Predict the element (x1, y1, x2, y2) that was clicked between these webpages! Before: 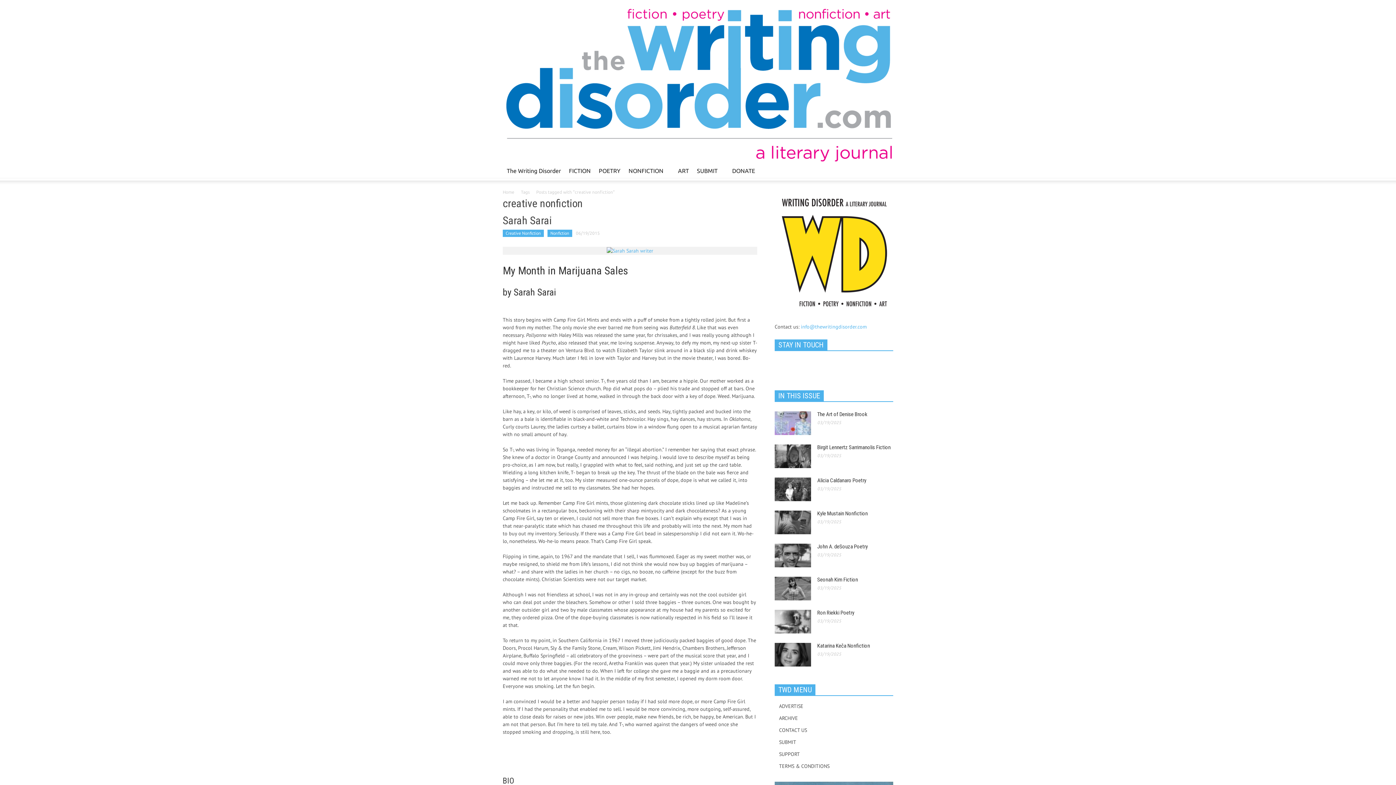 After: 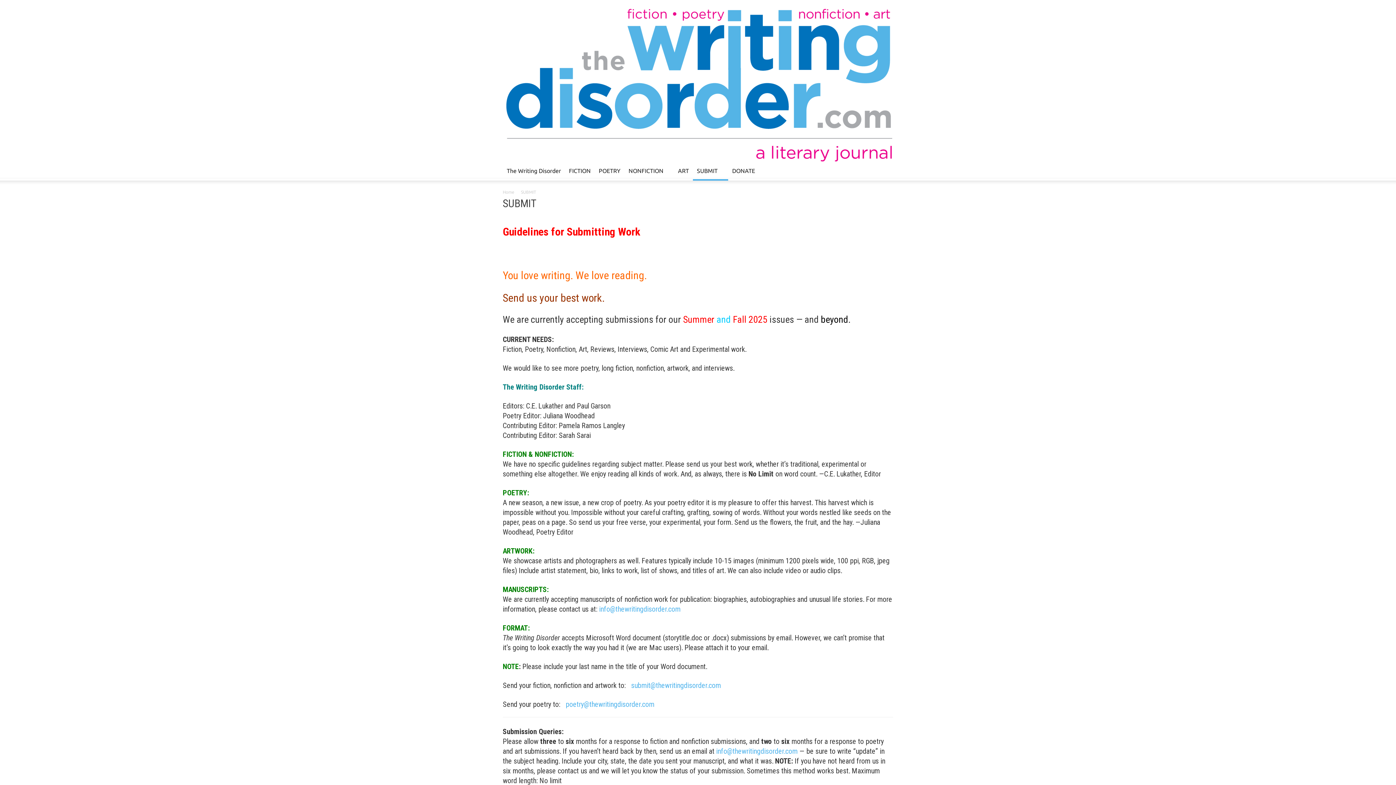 Action: bbox: (774, 736, 893, 748) label: SUBMIT